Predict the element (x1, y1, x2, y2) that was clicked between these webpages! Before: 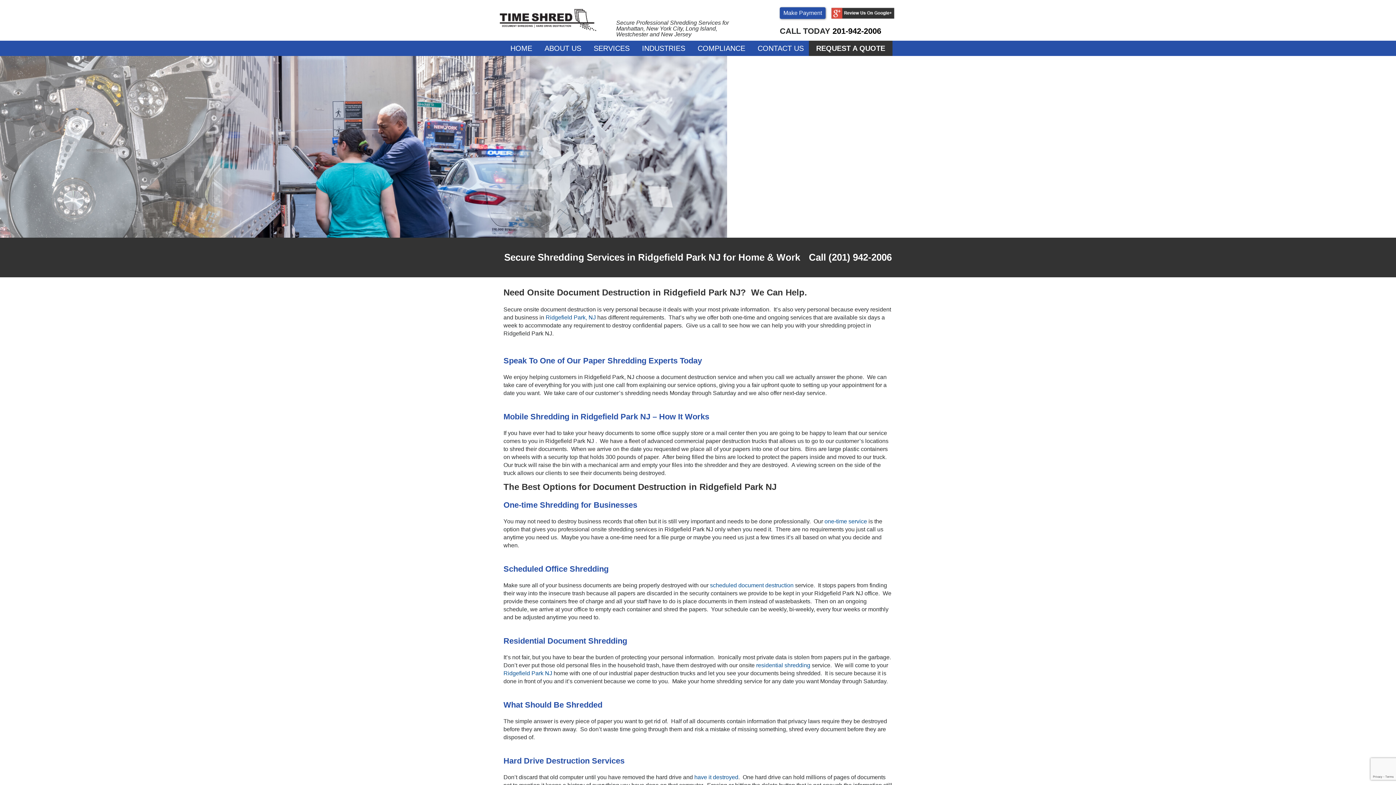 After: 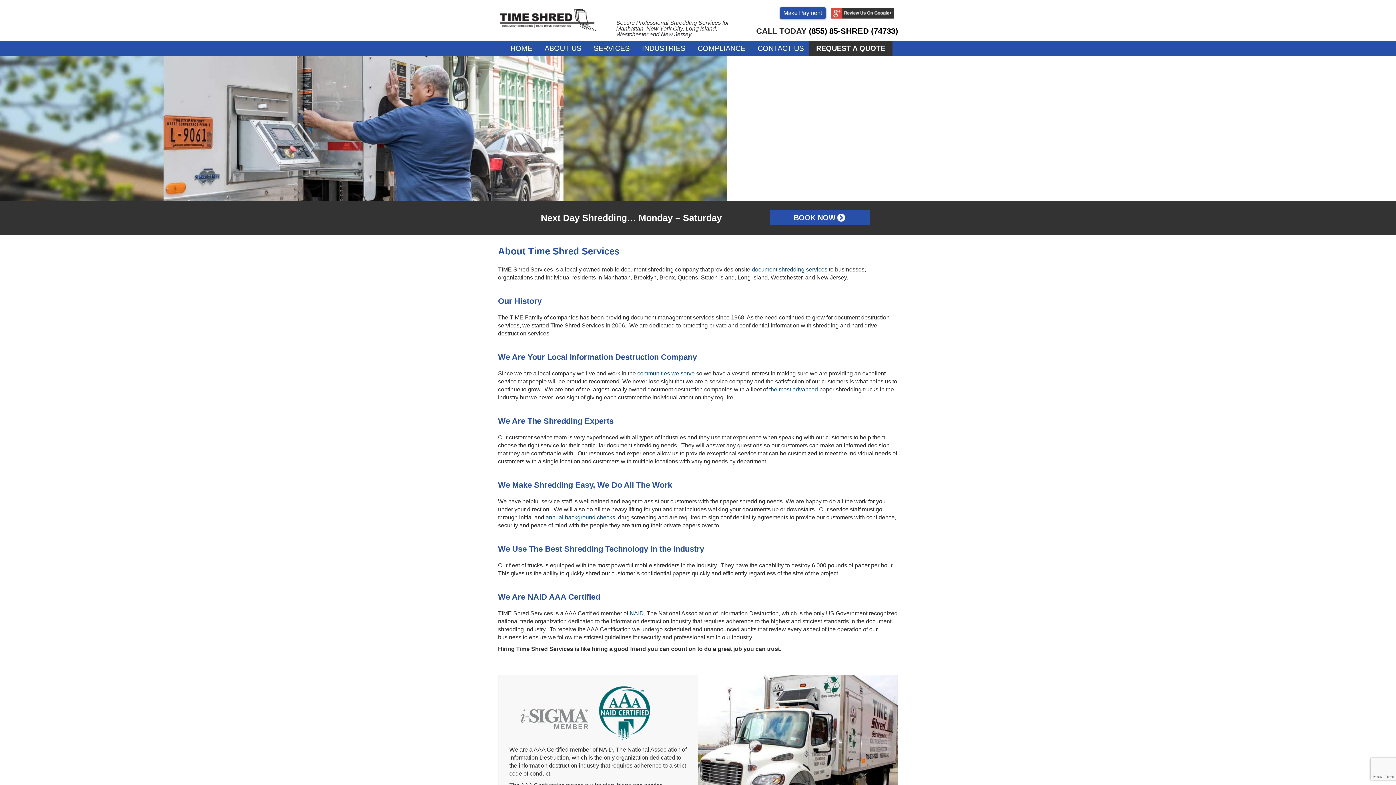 Action: bbox: (537, 40, 588, 56) label: ABOUT US